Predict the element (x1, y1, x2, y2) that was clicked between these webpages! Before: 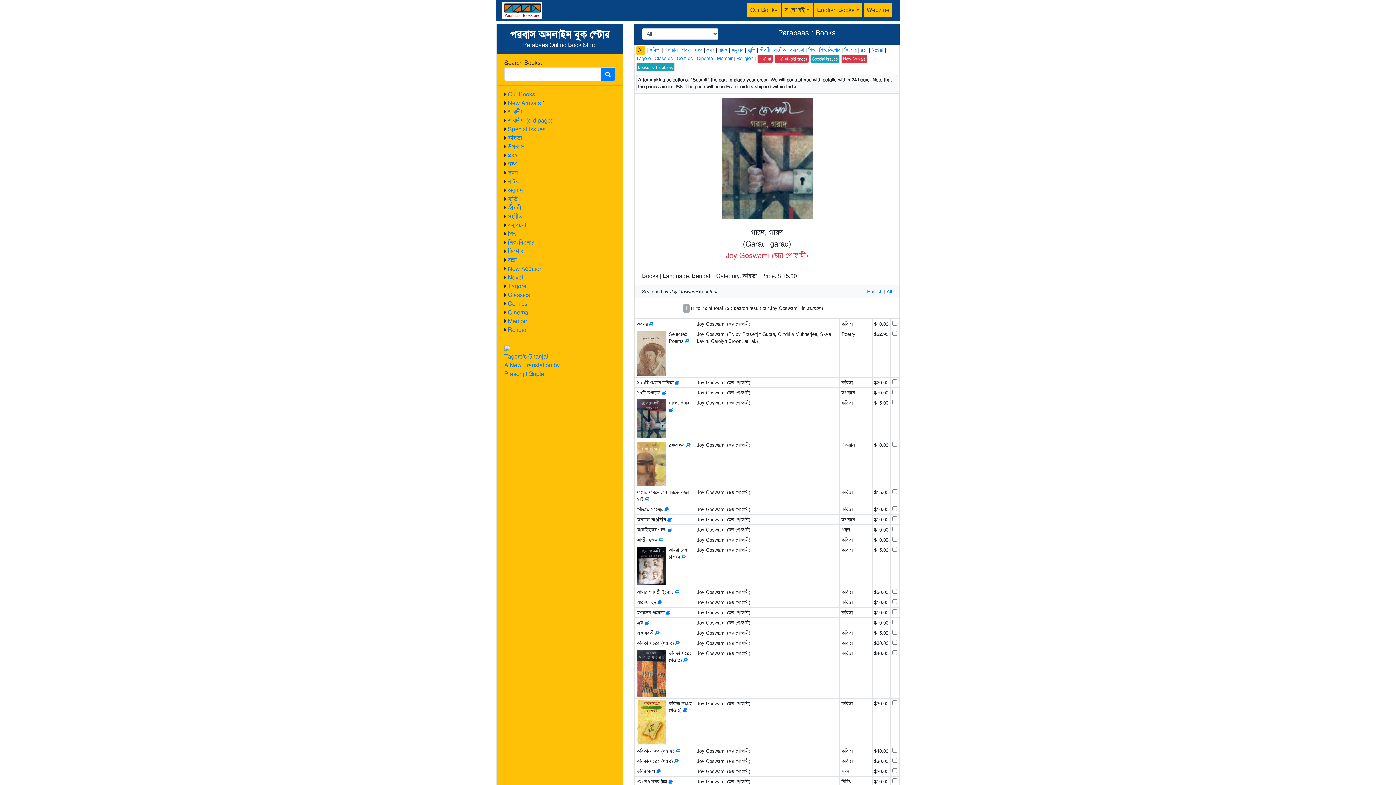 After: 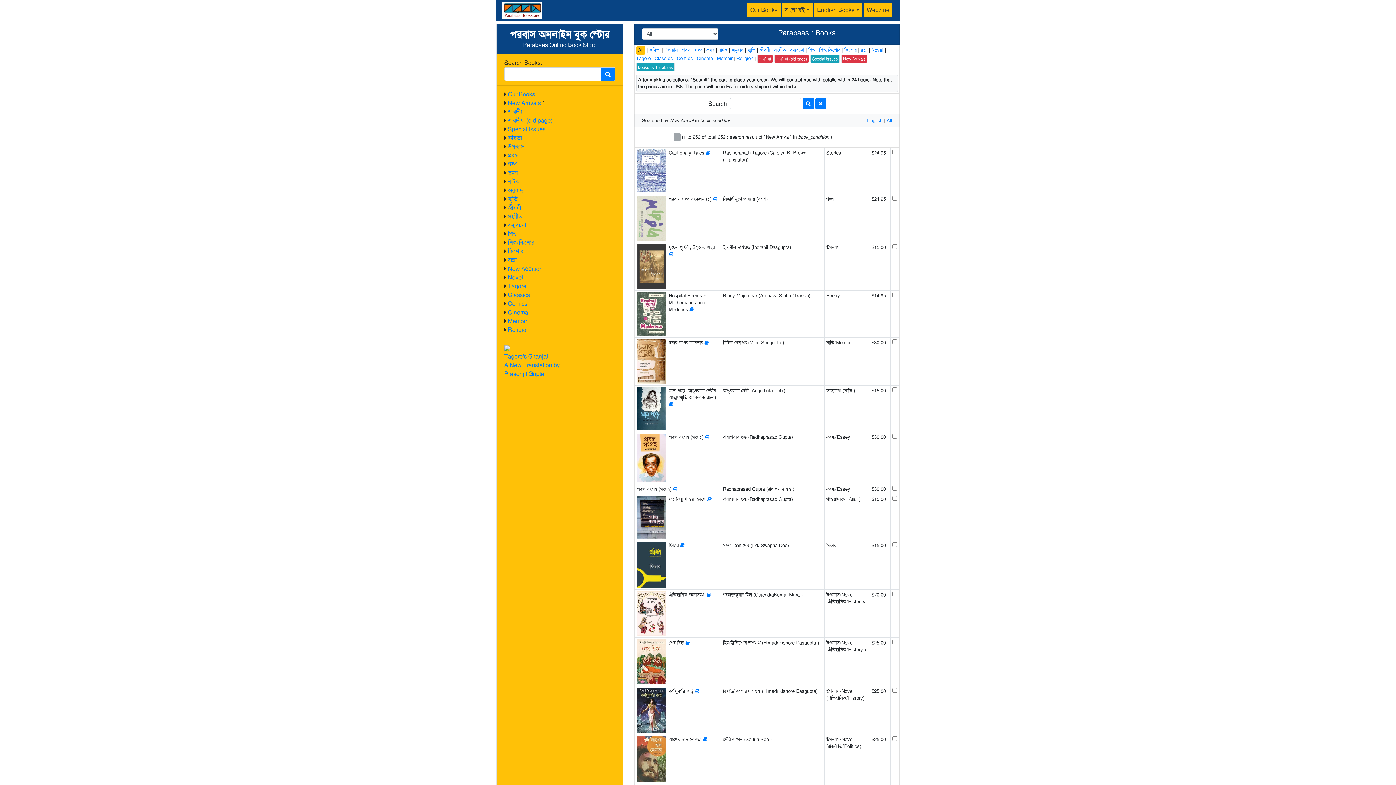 Action: bbox: (841, 54, 867, 62) label: New Arrivals